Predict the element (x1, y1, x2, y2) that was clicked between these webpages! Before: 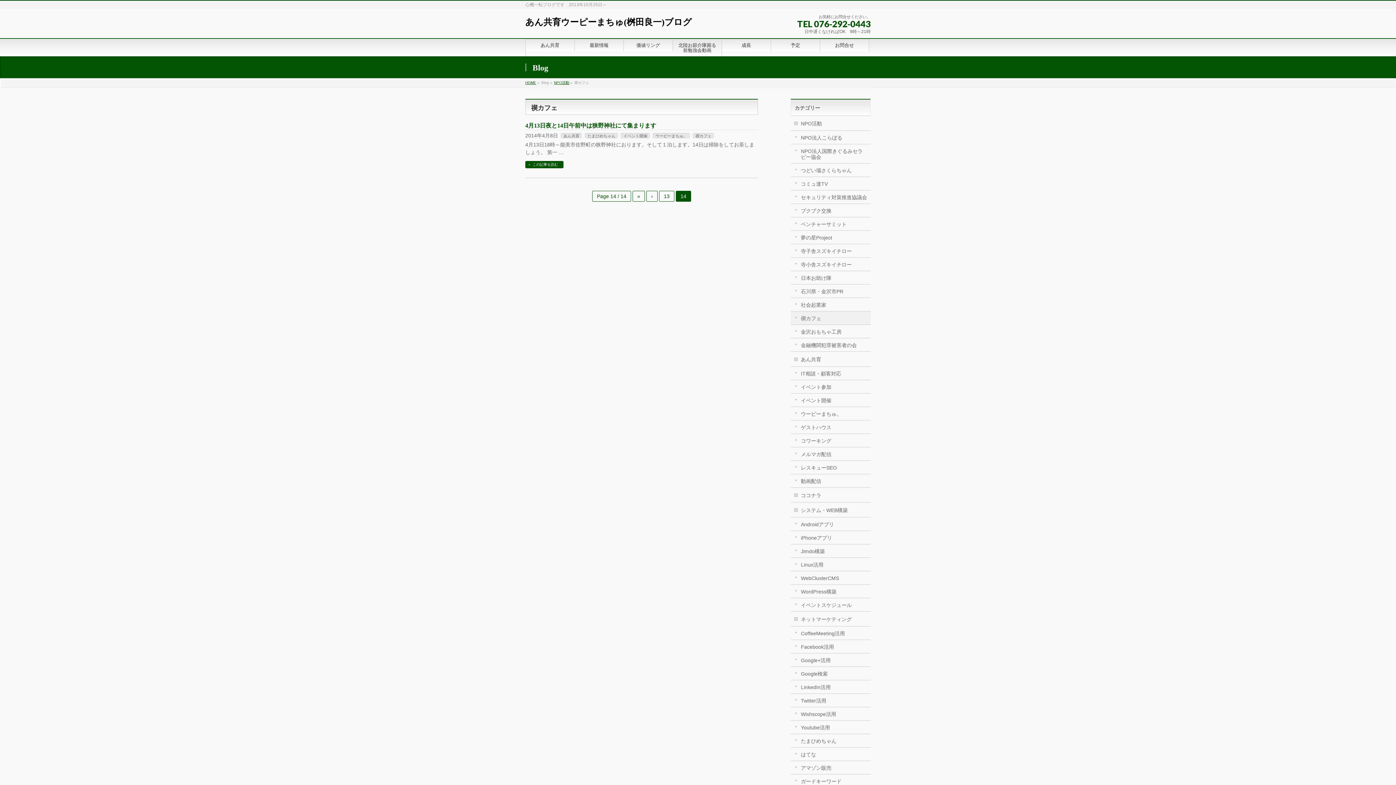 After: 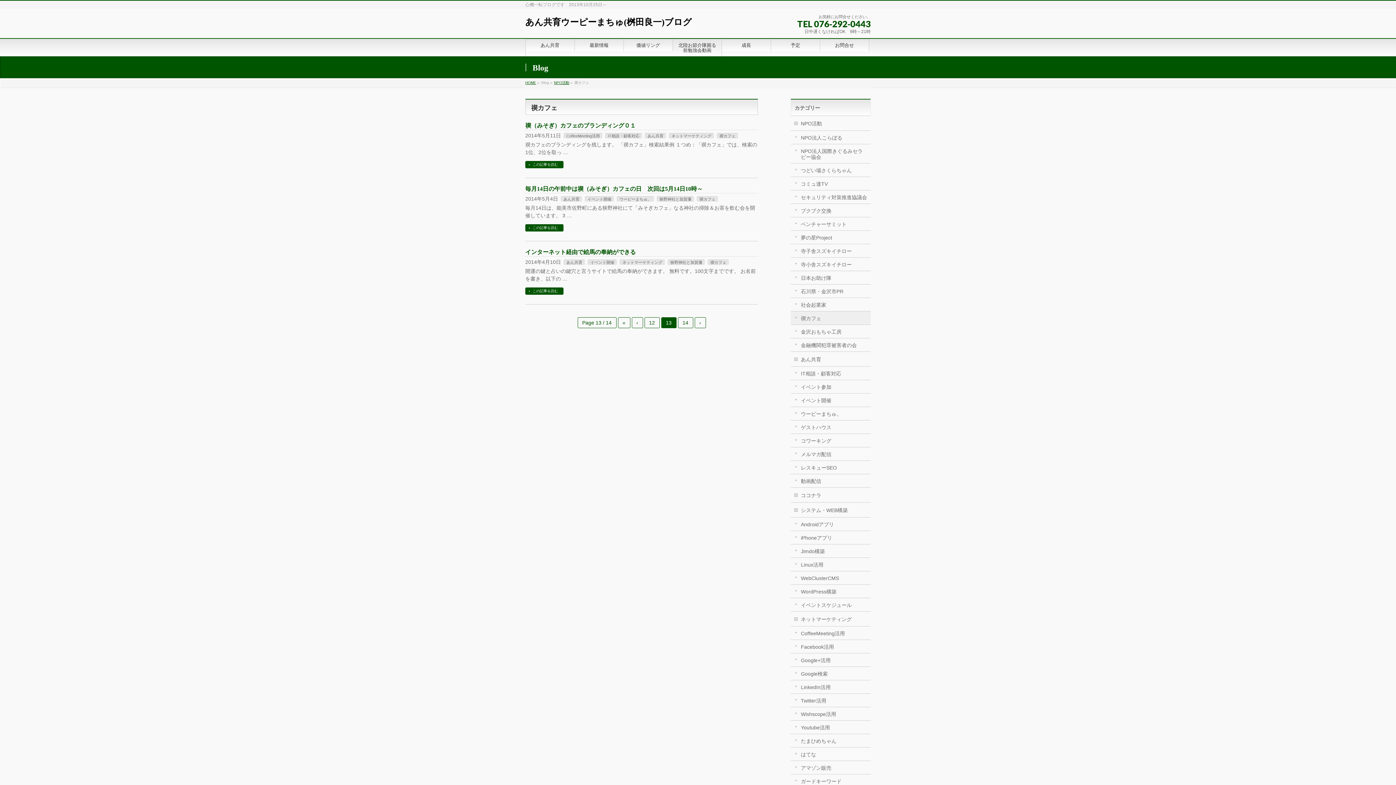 Action: bbox: (659, 190, 674, 201) label: 13